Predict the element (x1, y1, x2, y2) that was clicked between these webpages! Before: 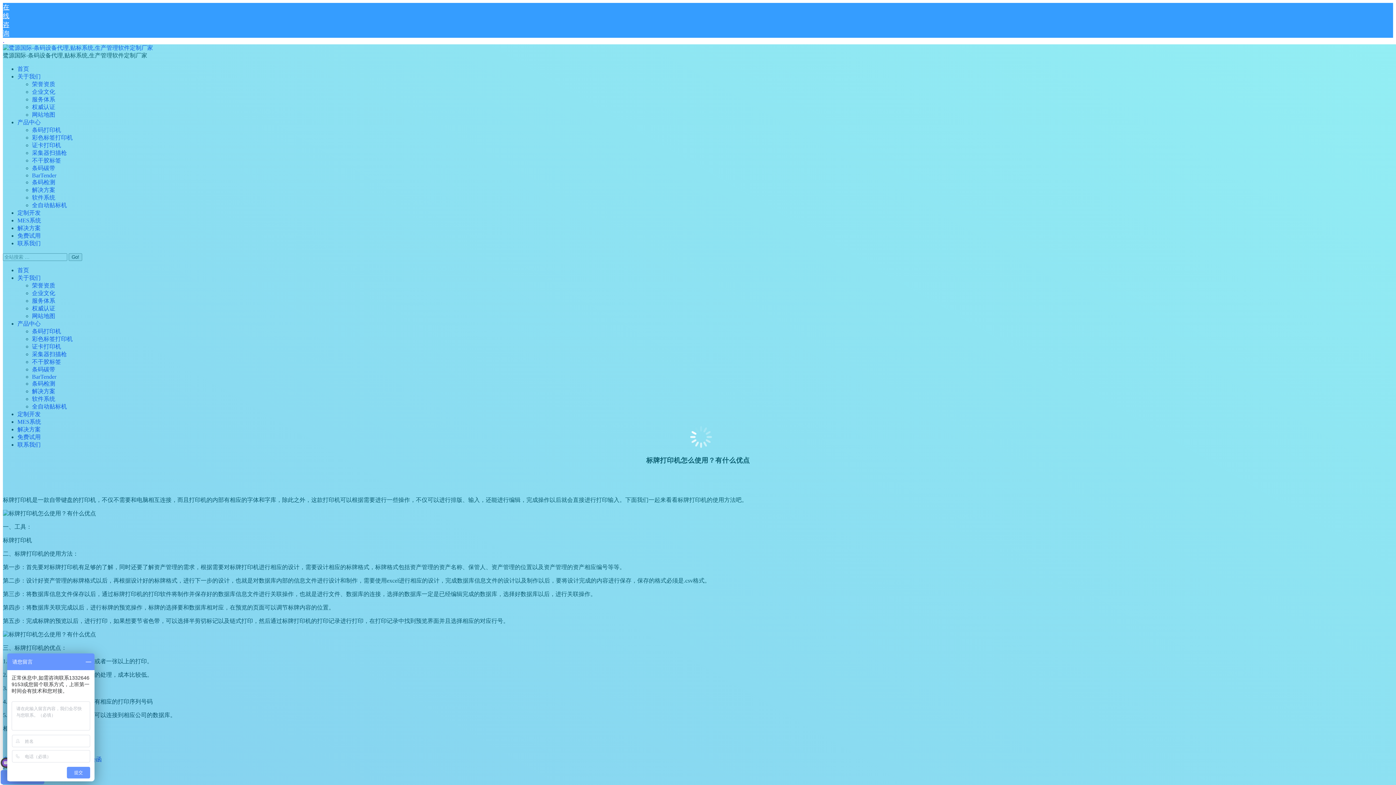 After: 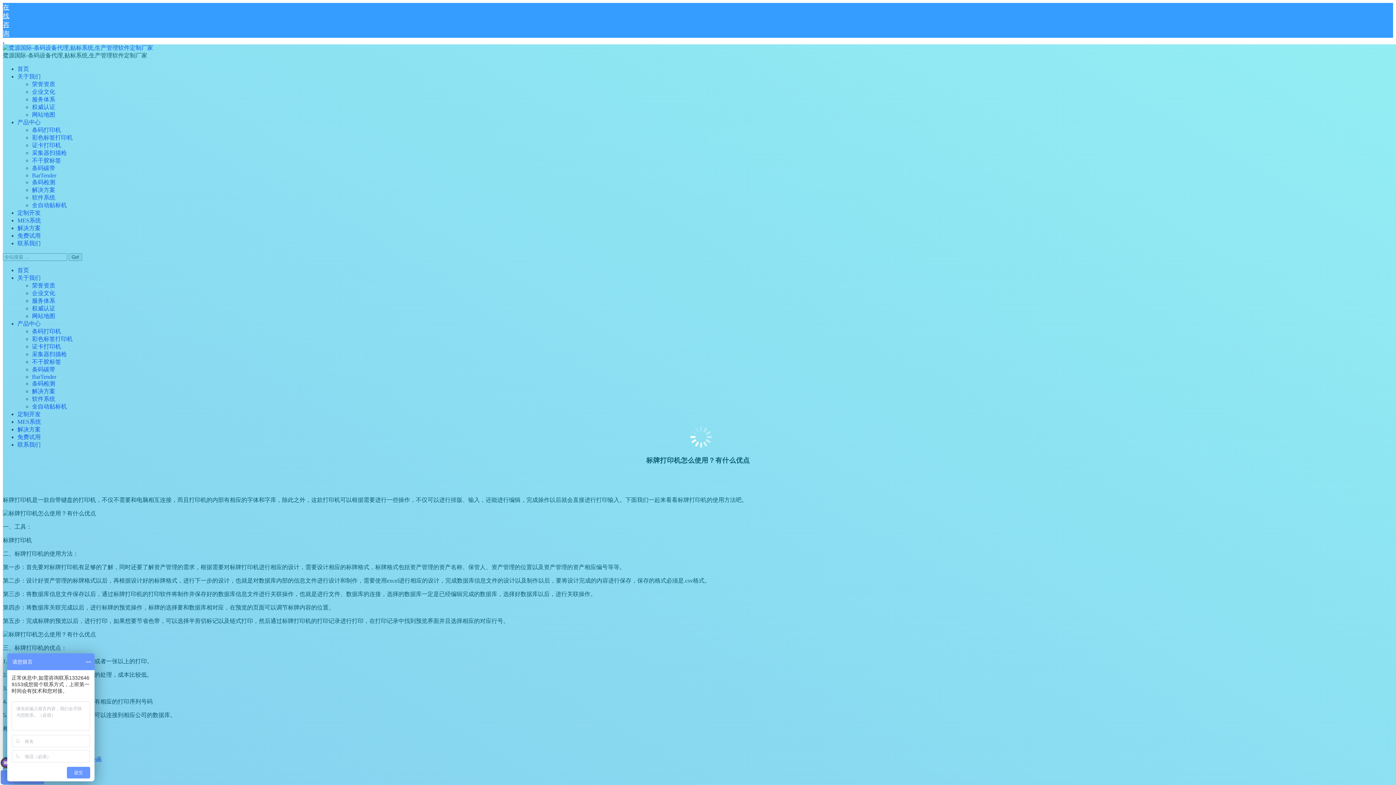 Action: bbox: (2, 37, 4, 44) label: .